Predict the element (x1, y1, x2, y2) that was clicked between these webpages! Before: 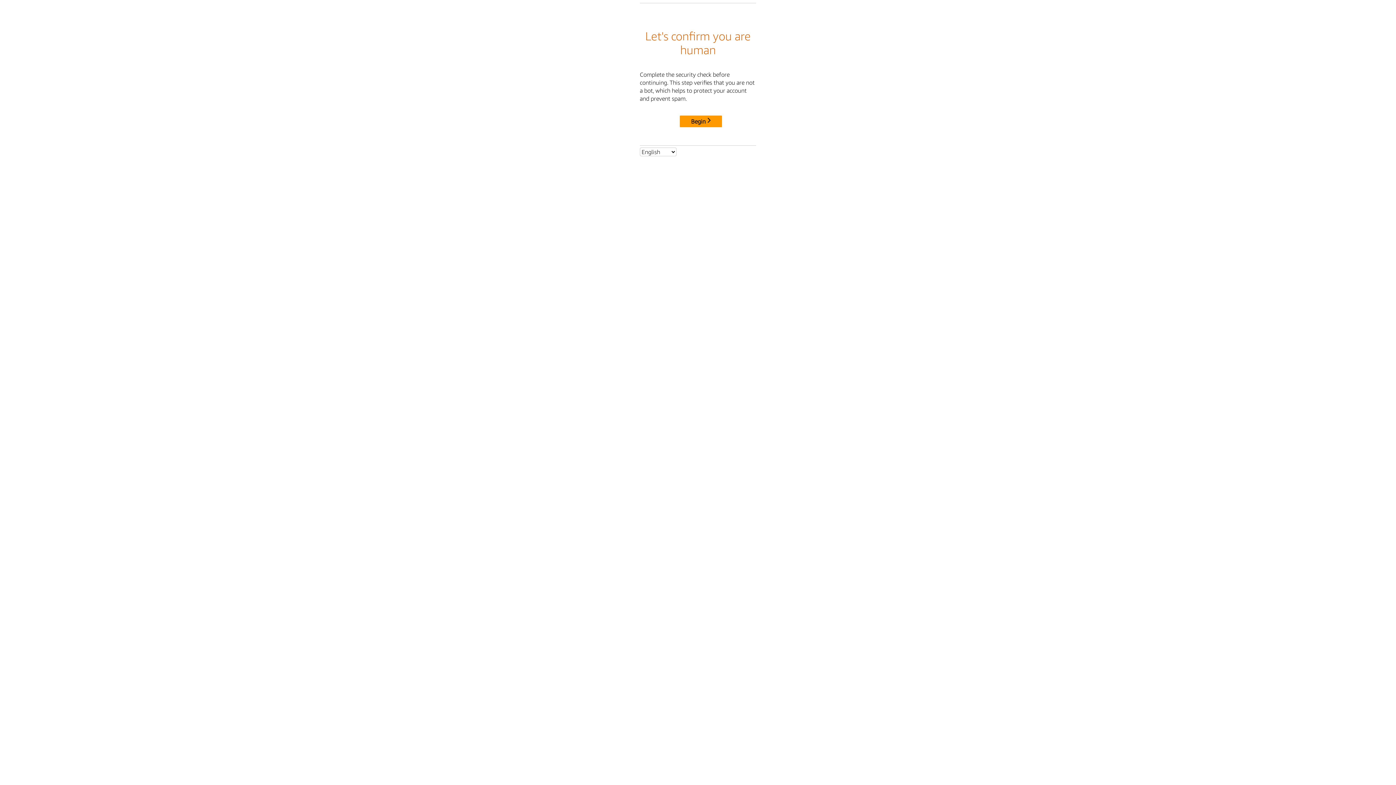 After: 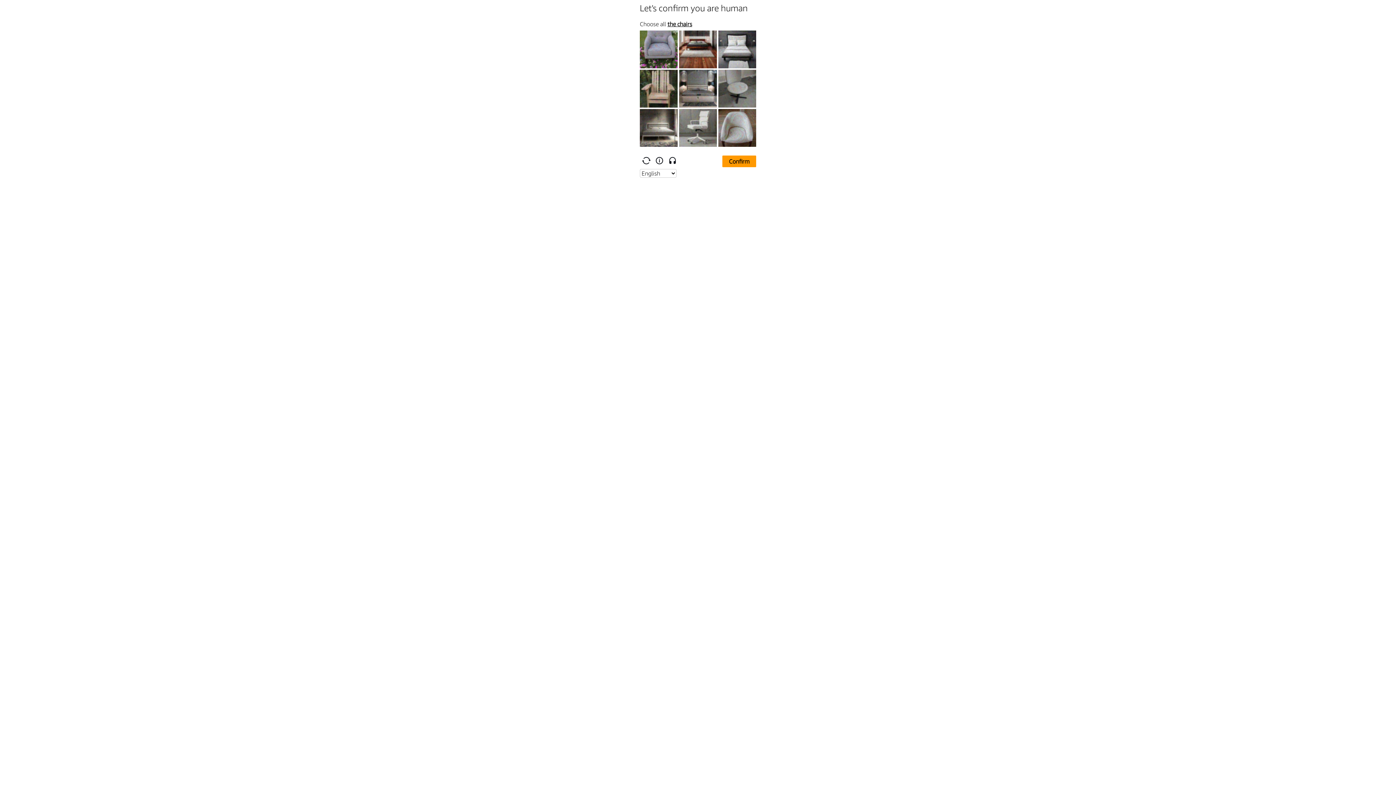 Action: label: Begin bbox: (680, 115, 722, 127)